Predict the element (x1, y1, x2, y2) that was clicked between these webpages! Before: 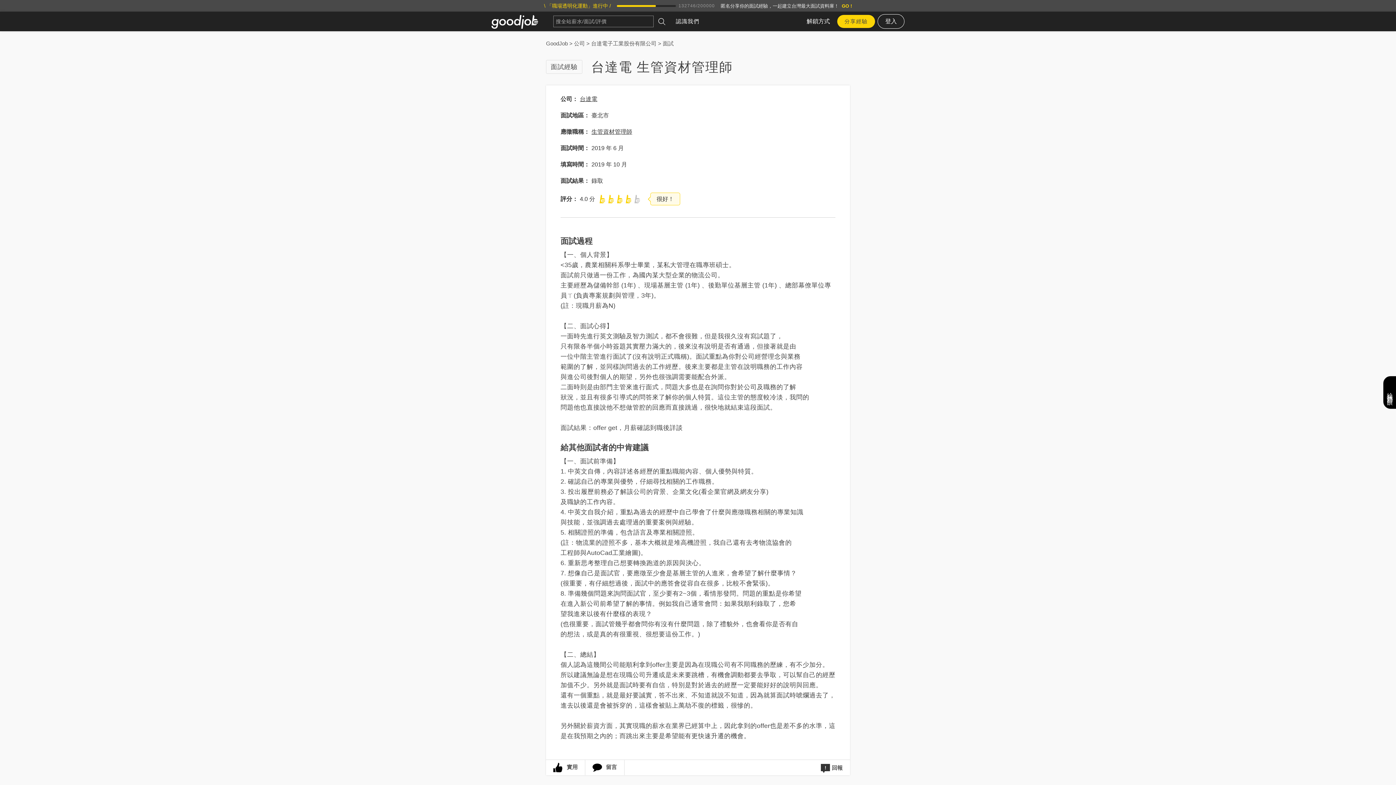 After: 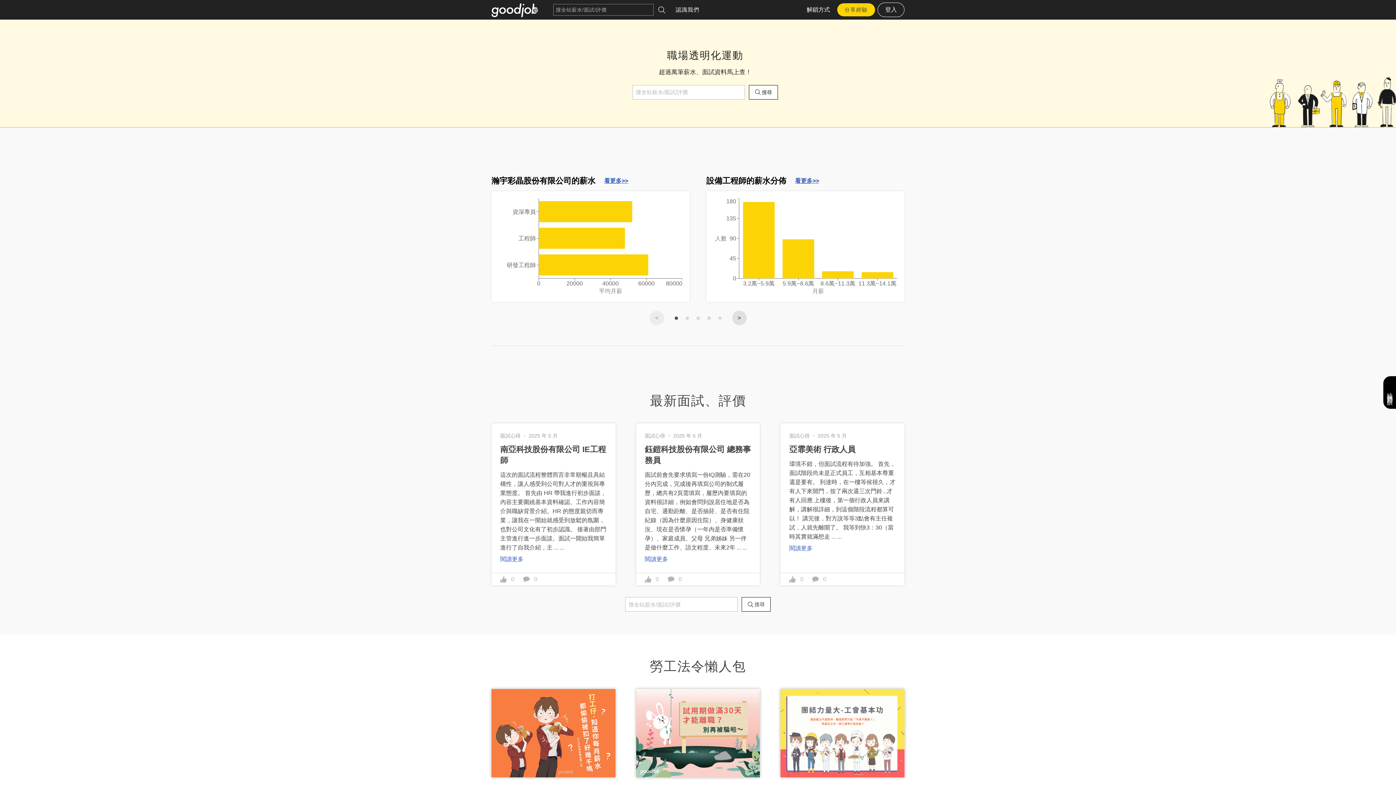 Action: bbox: (491, 11, 553, 28)